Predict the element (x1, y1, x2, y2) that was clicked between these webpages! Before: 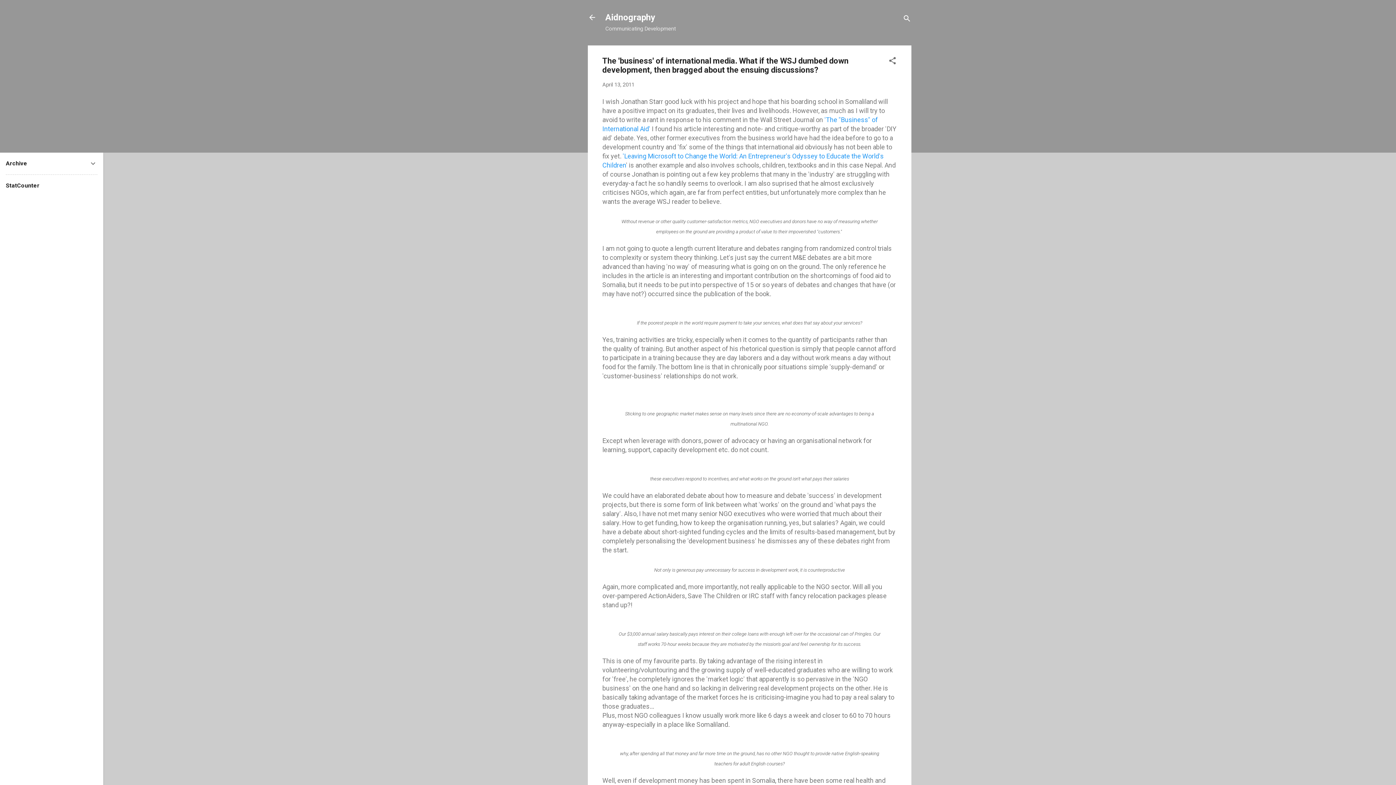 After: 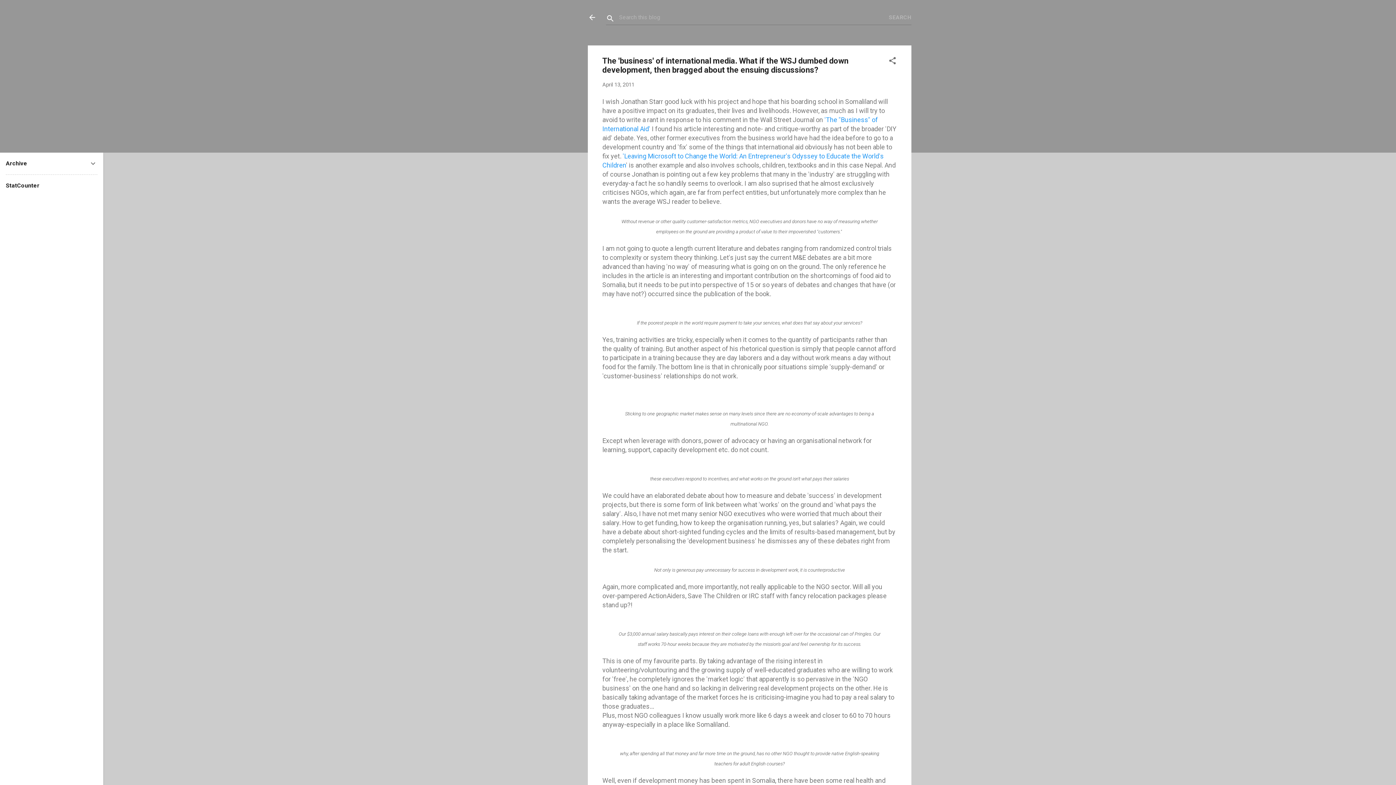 Action: label: Search bbox: (902, 8, 911, 30)